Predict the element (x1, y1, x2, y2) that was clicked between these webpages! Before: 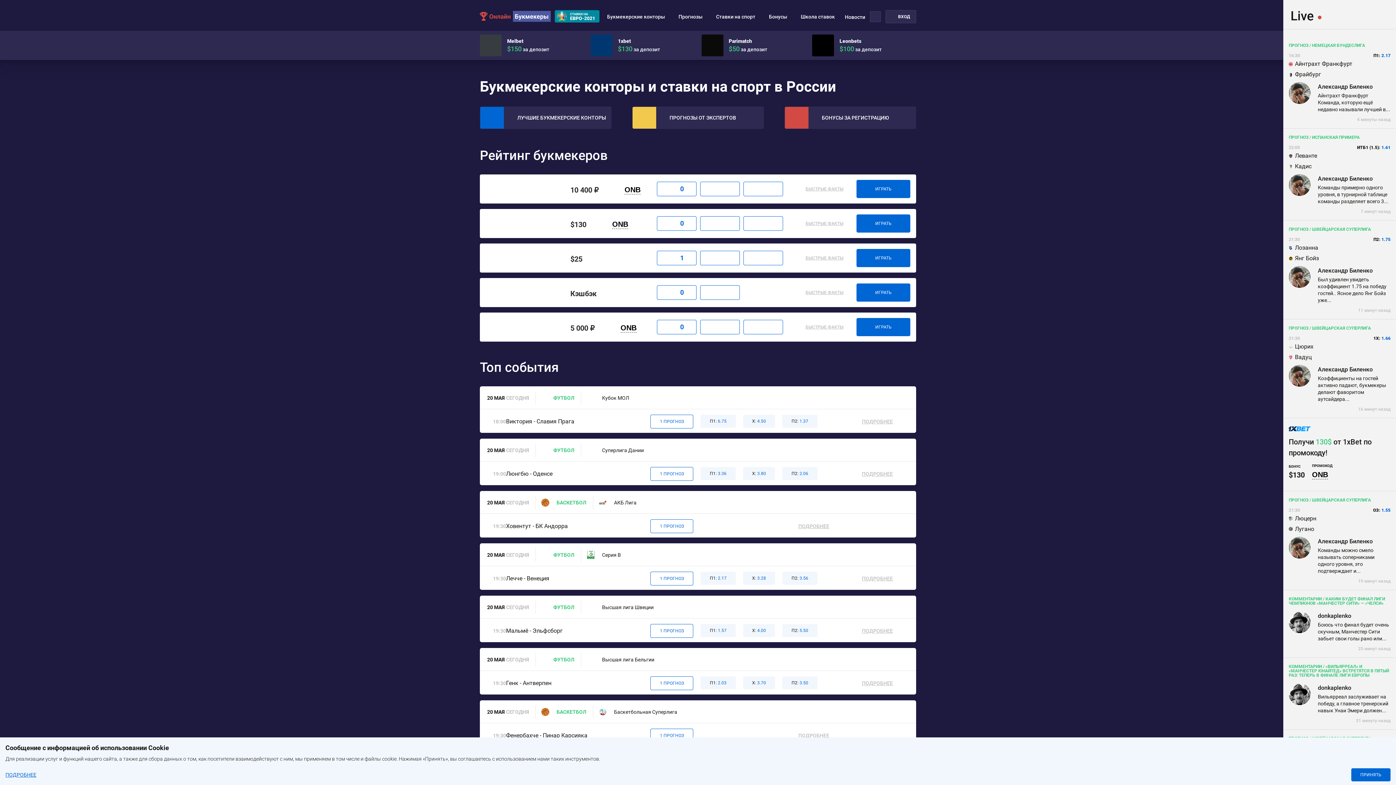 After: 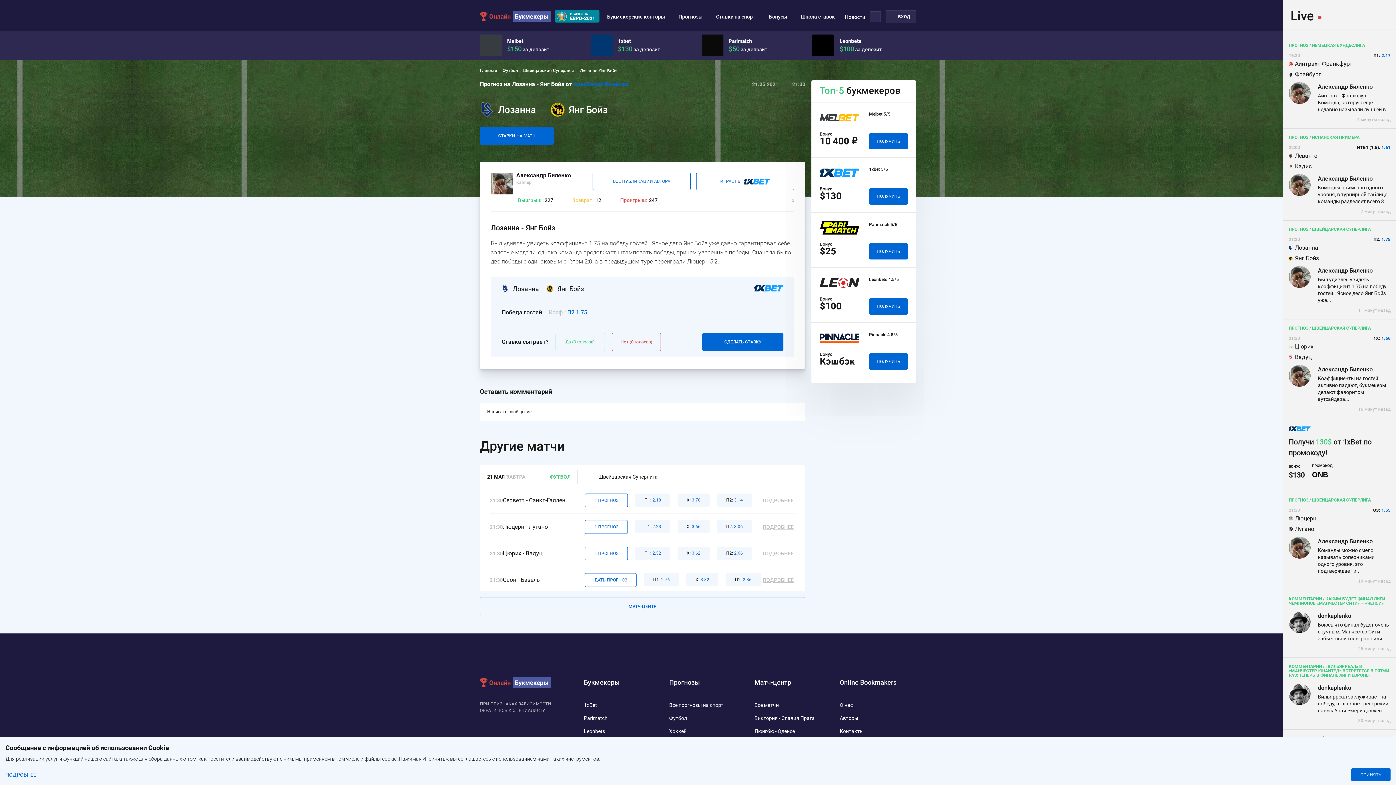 Action: bbox: (1283, 220, 1396, 319)